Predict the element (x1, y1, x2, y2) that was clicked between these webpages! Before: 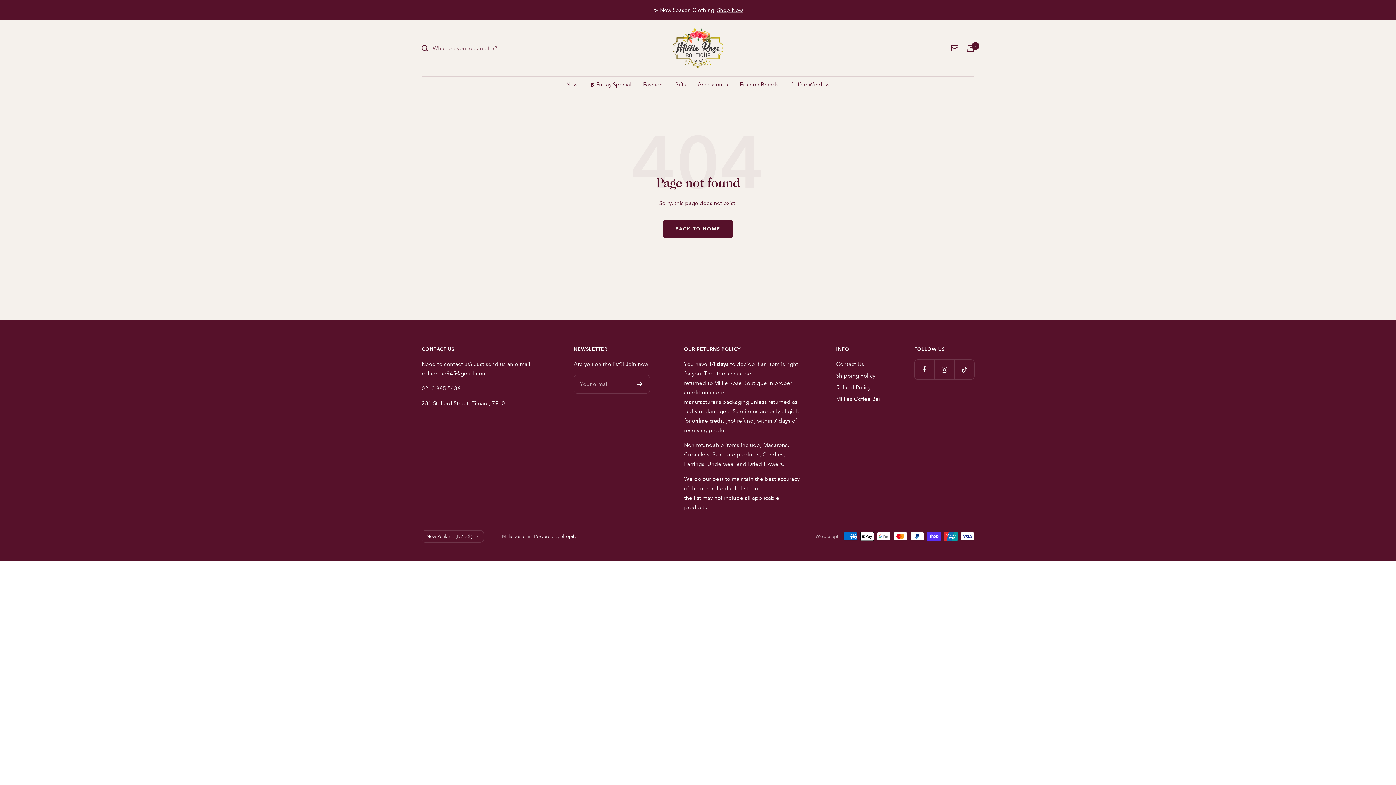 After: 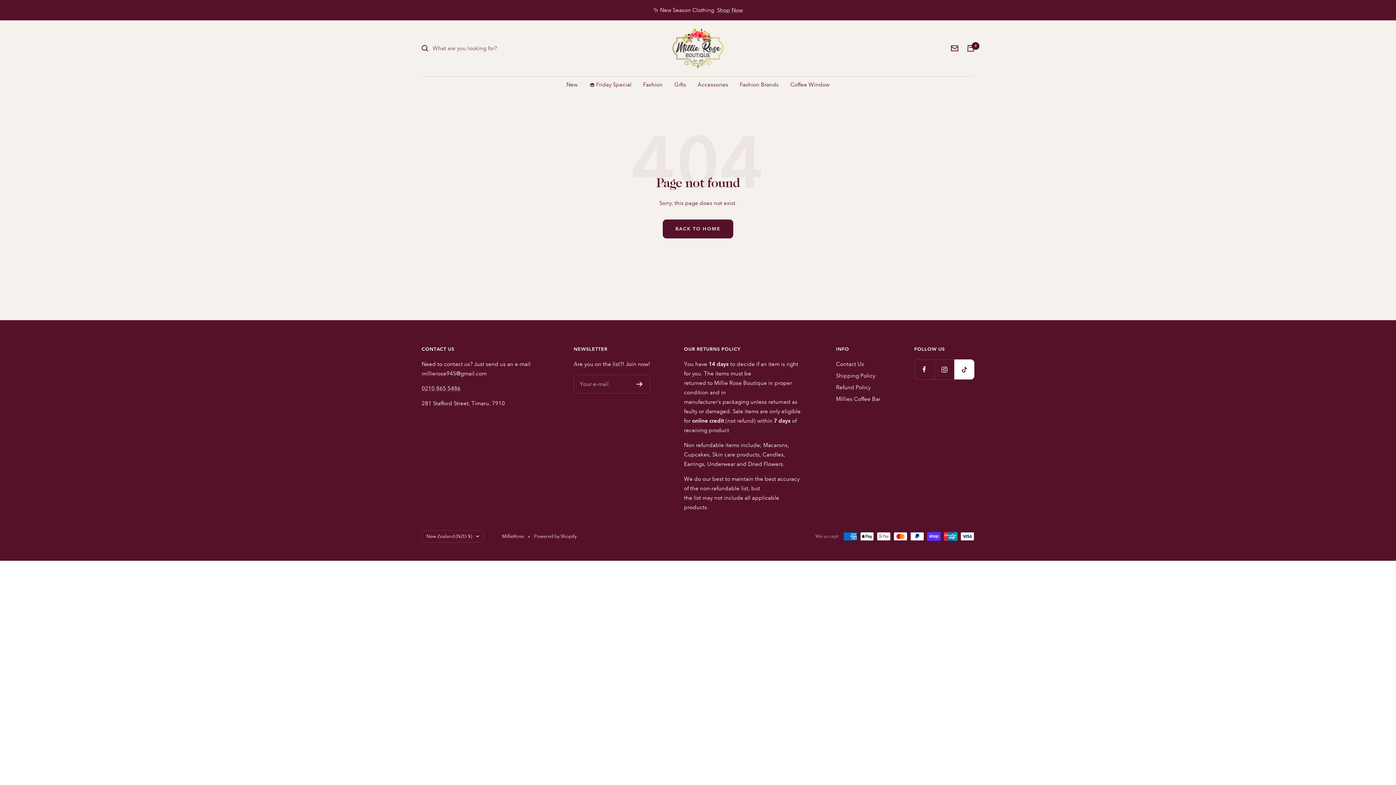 Action: label: Follow us on TikTok bbox: (954, 359, 974, 379)